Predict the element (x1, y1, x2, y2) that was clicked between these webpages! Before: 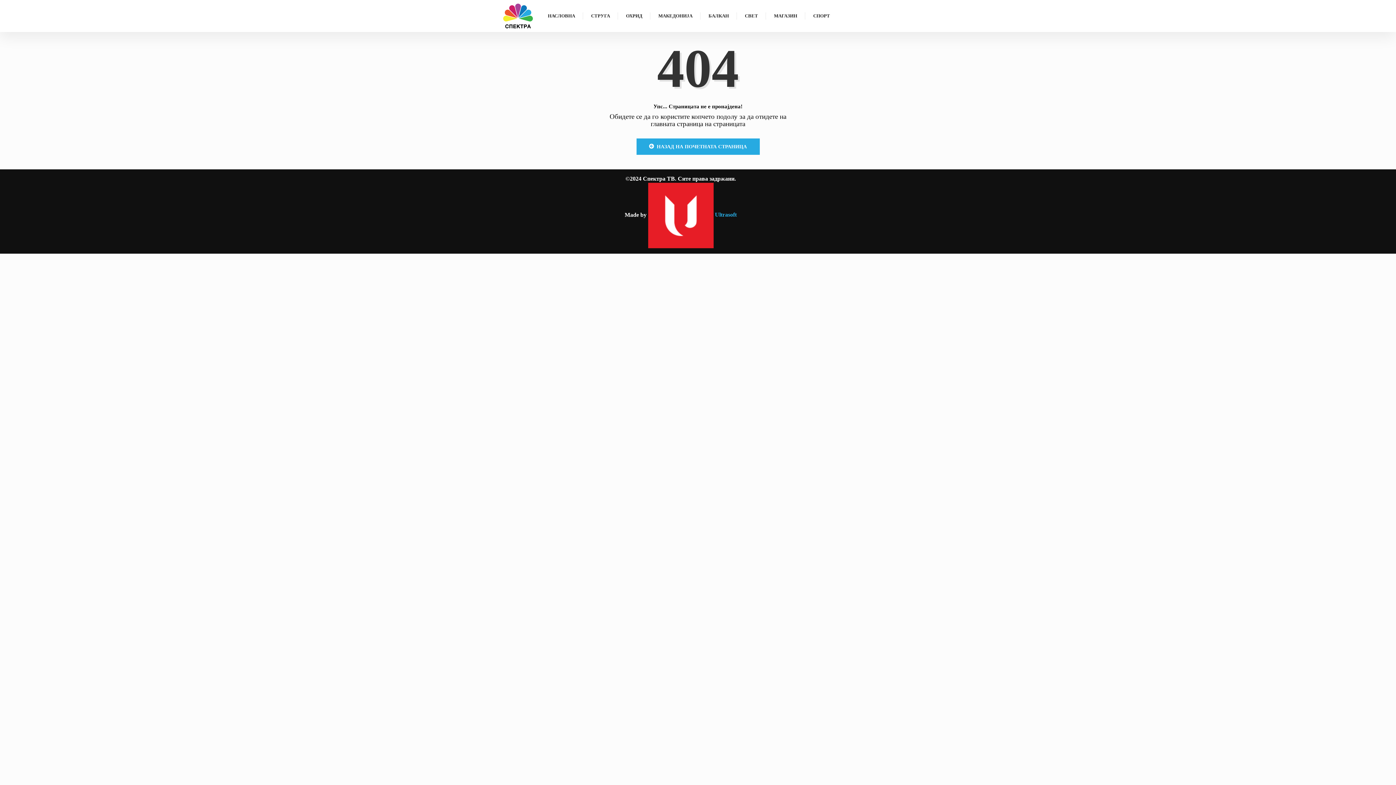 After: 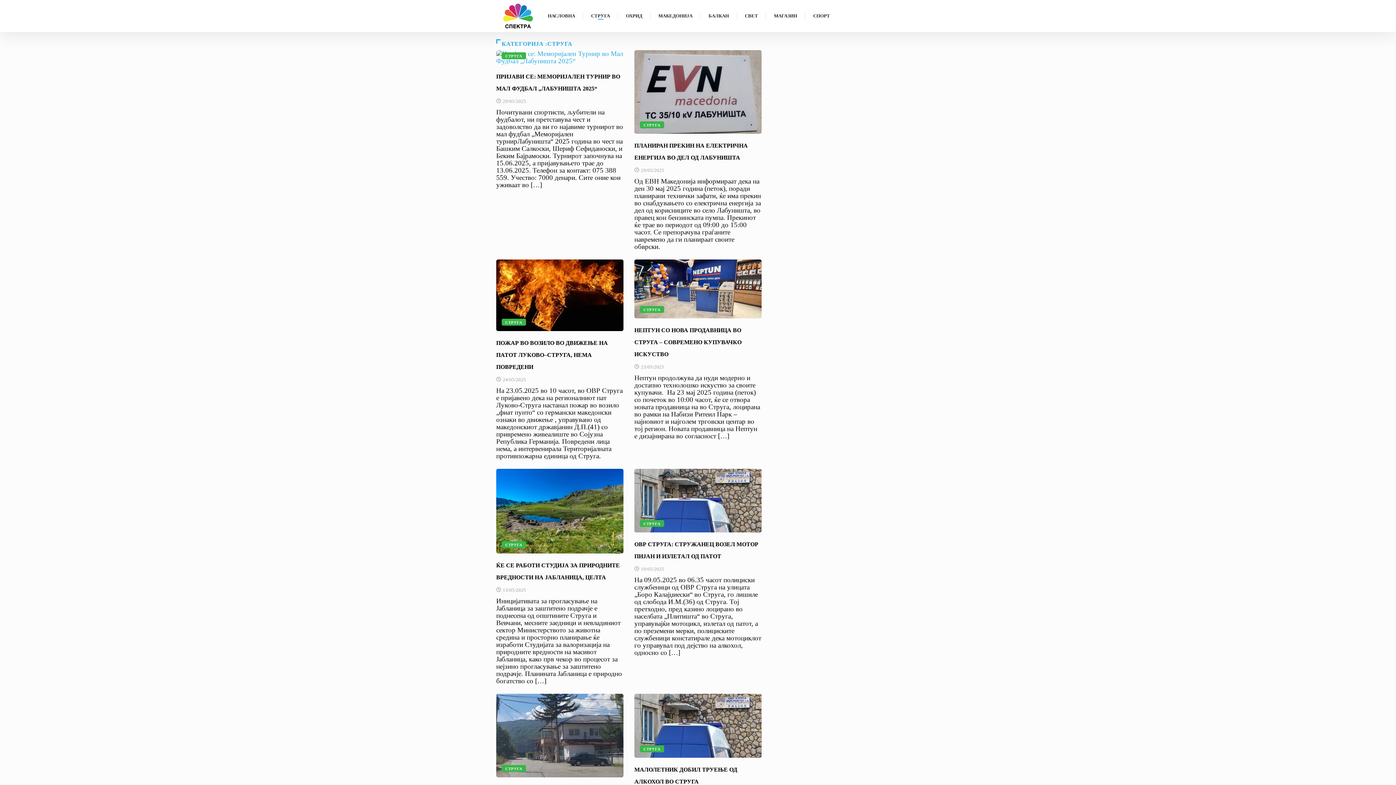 Action: bbox: (583, 6, 618, 25) label: СТРУГА